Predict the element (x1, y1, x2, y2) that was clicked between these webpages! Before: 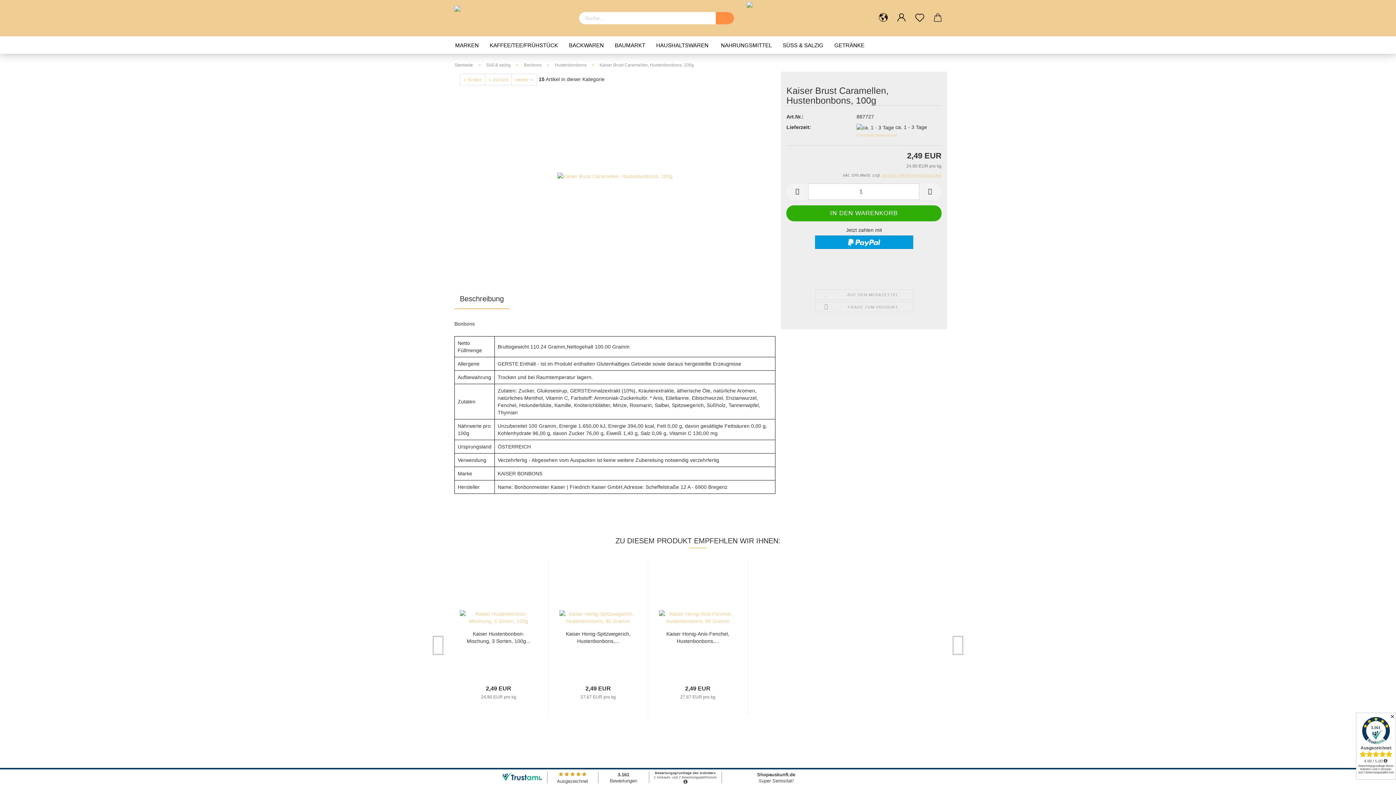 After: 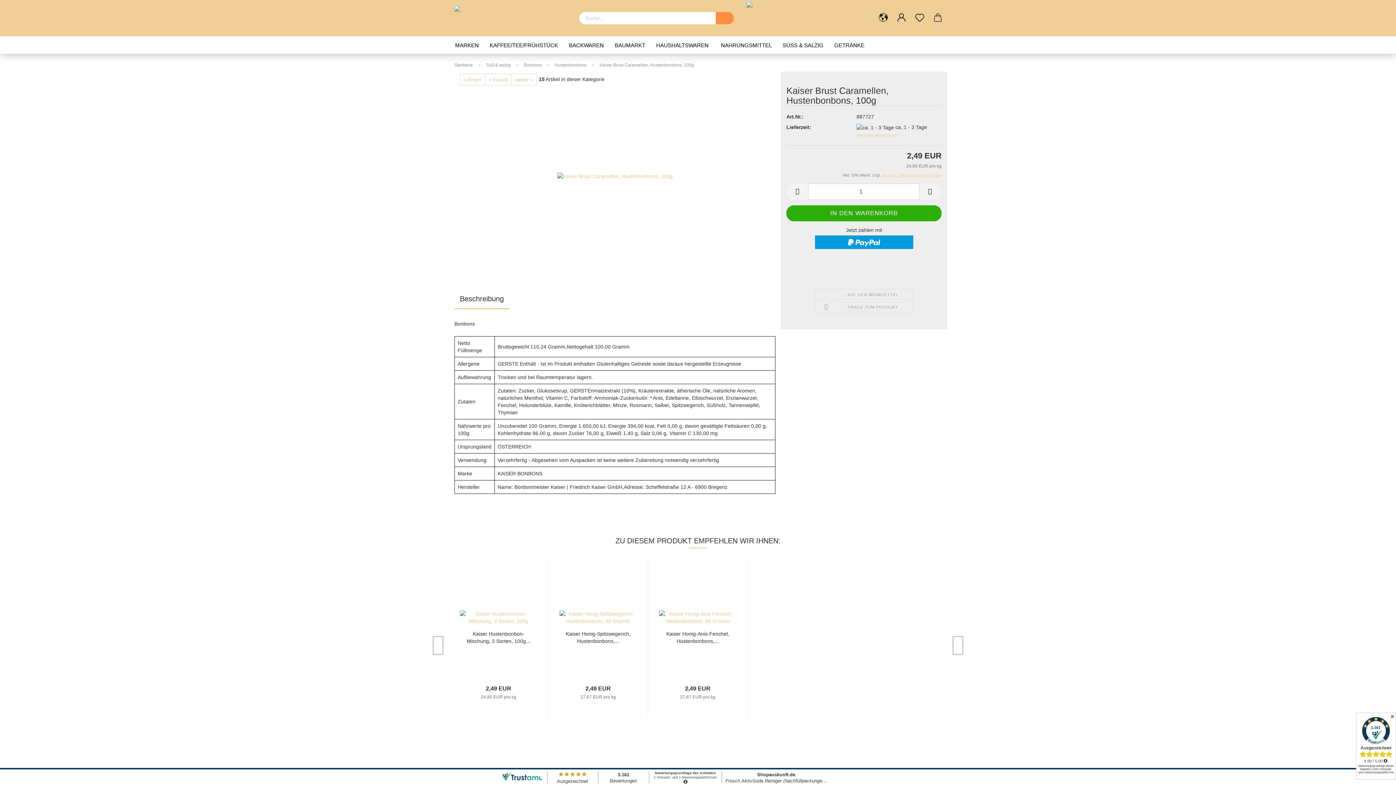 Action: label: Beschreibung bbox: (454, 290, 509, 308)